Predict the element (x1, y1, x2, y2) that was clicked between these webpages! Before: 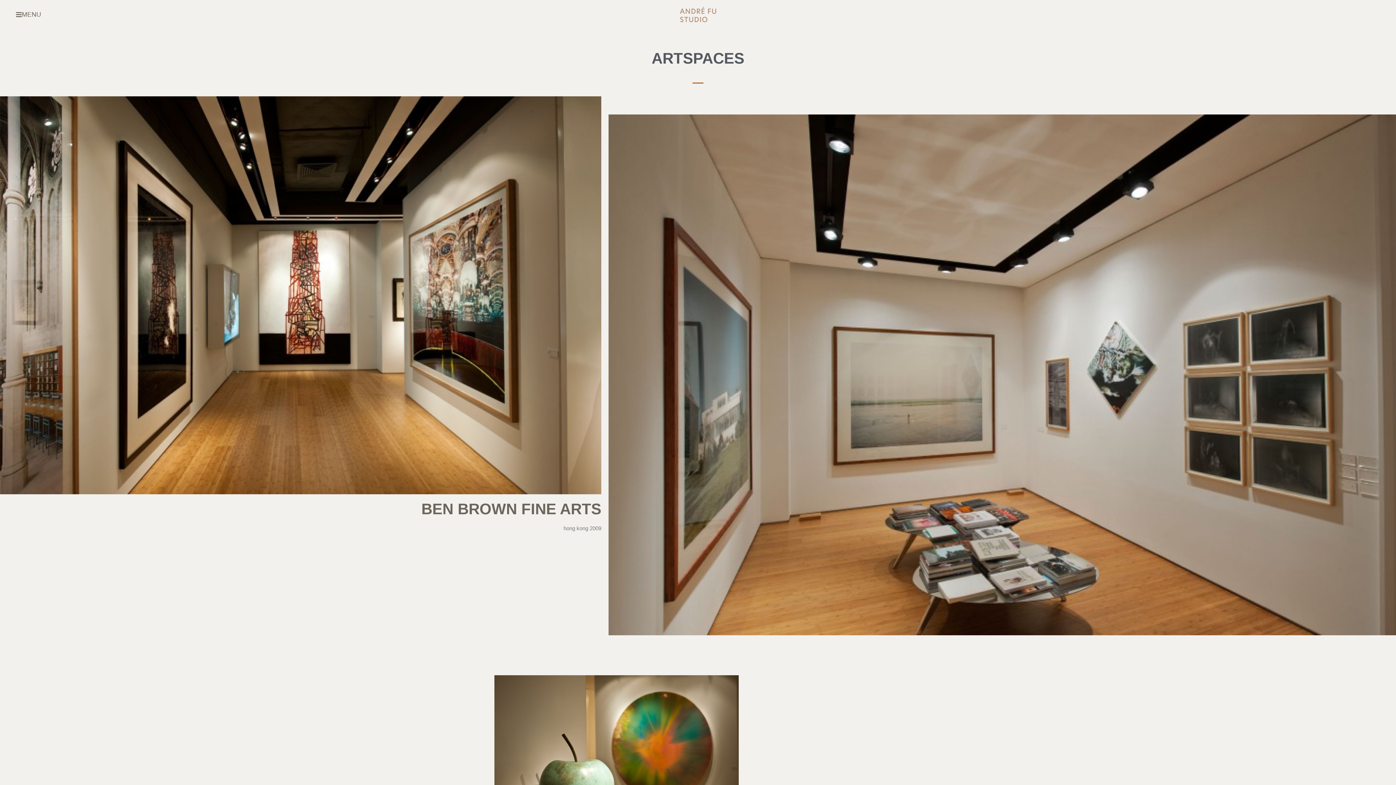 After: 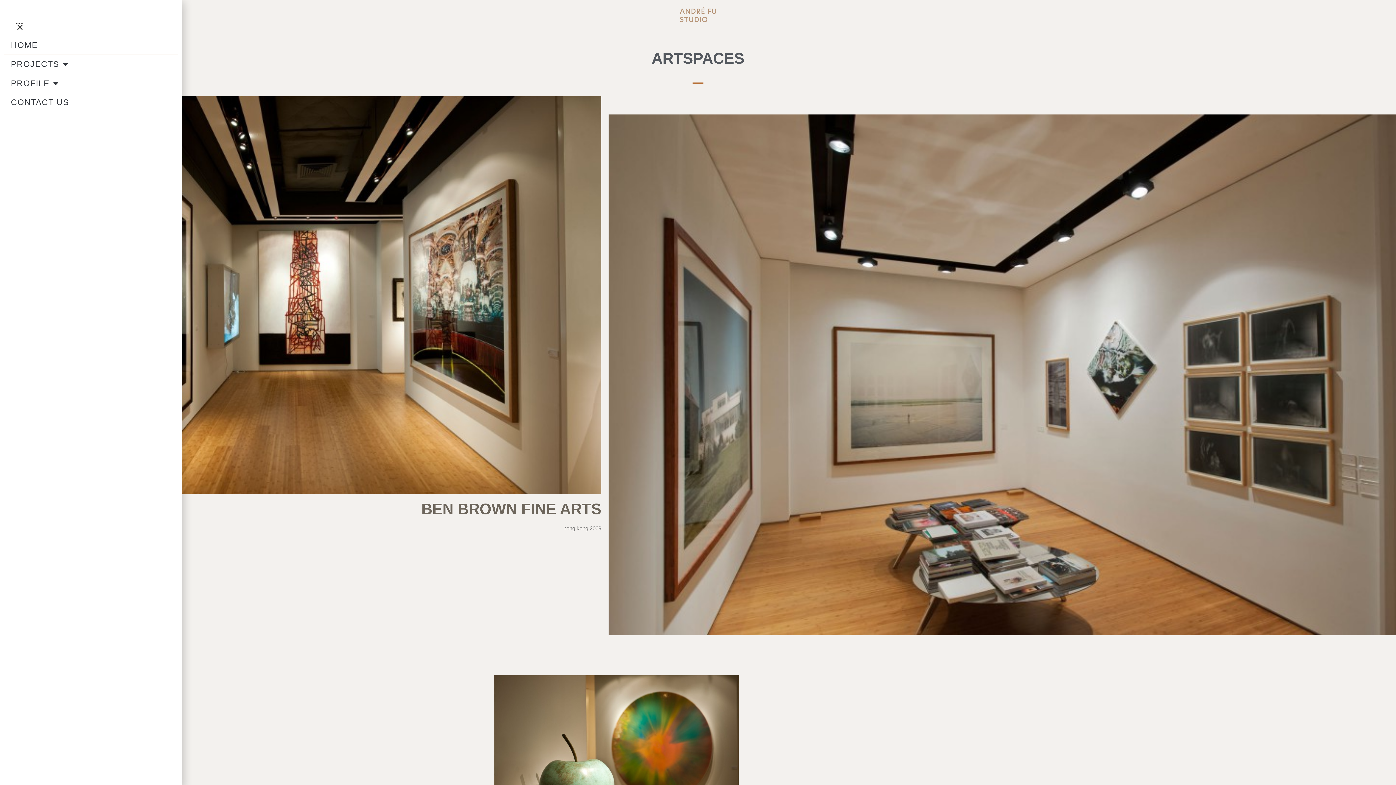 Action: label: MENU bbox: (7, 6, 49, 22)